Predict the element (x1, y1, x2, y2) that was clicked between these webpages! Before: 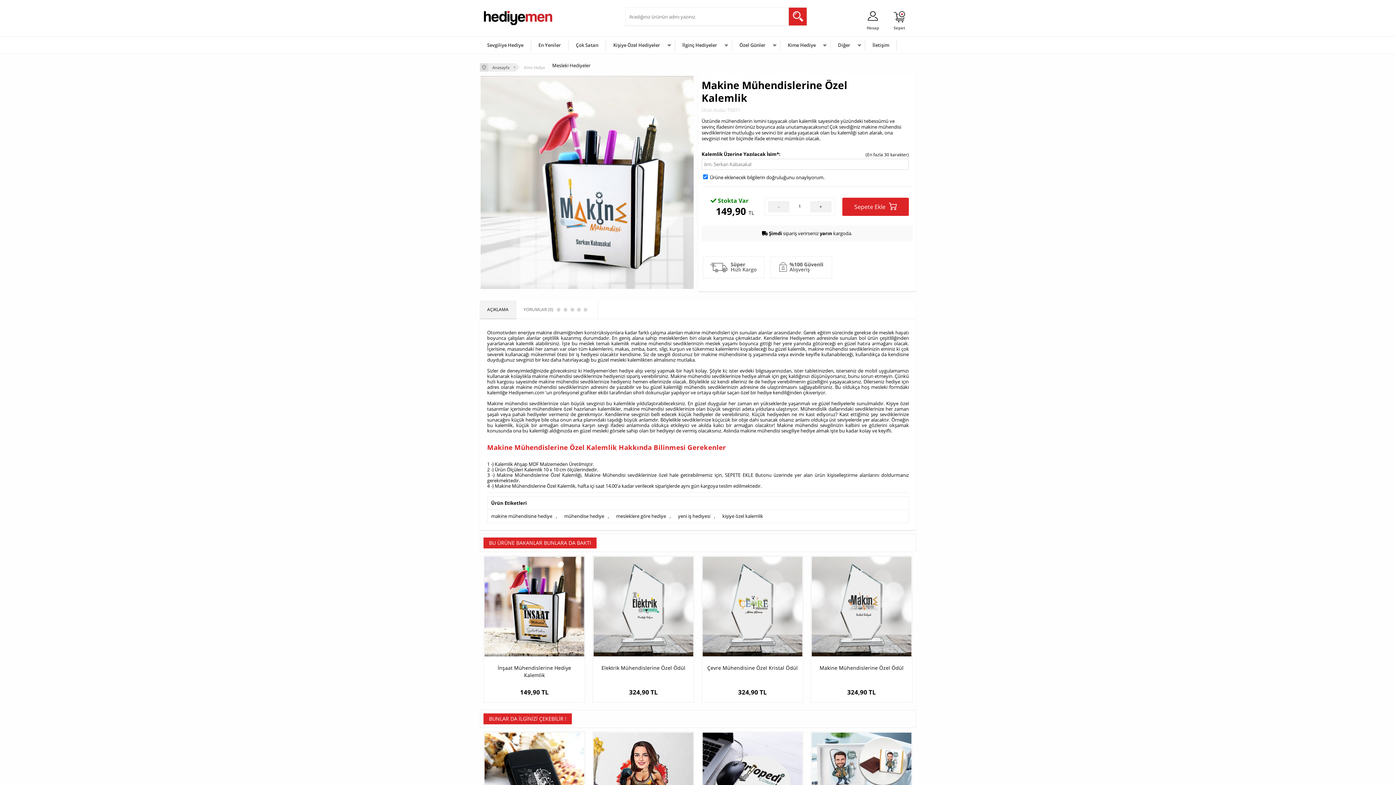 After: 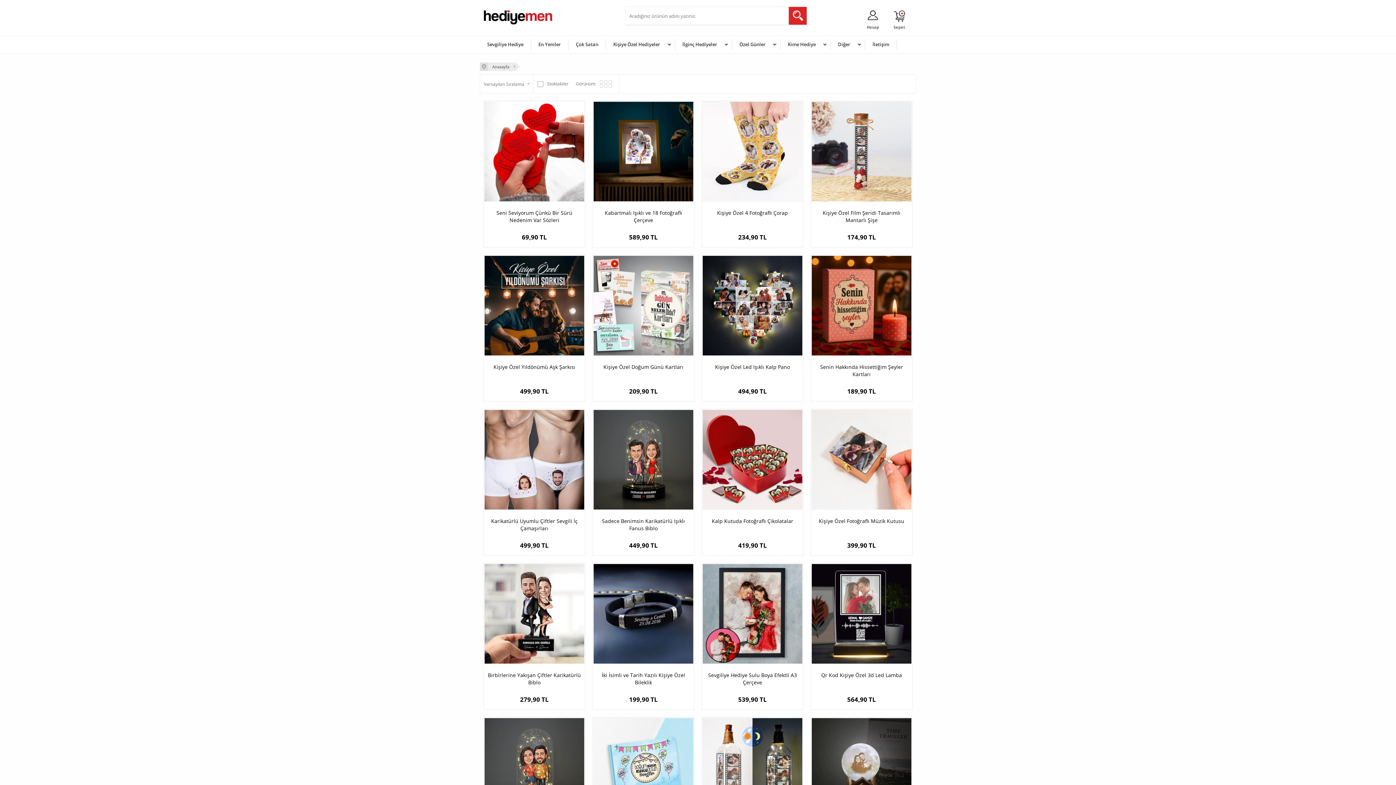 Action: bbox: (520, 63, 552, 71) label: Kime Hediye